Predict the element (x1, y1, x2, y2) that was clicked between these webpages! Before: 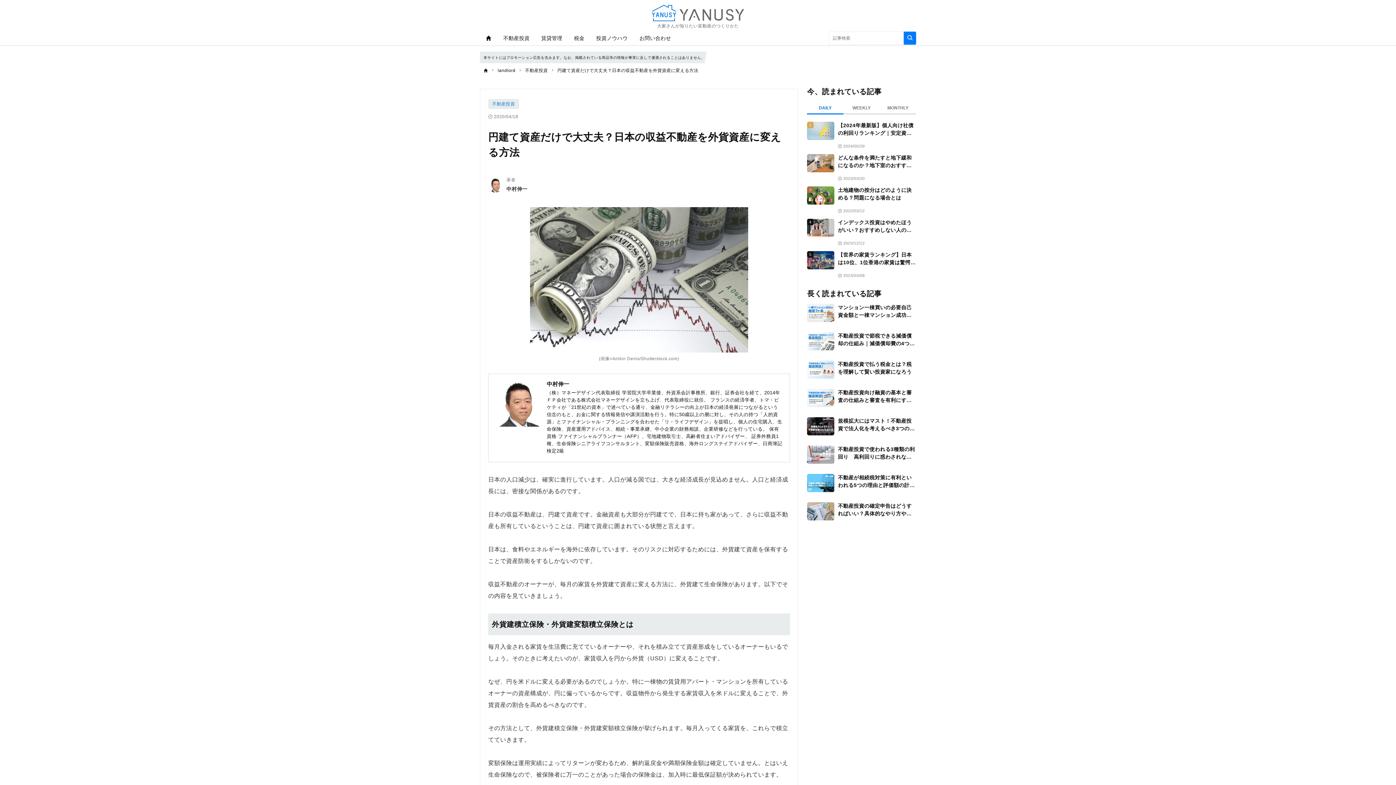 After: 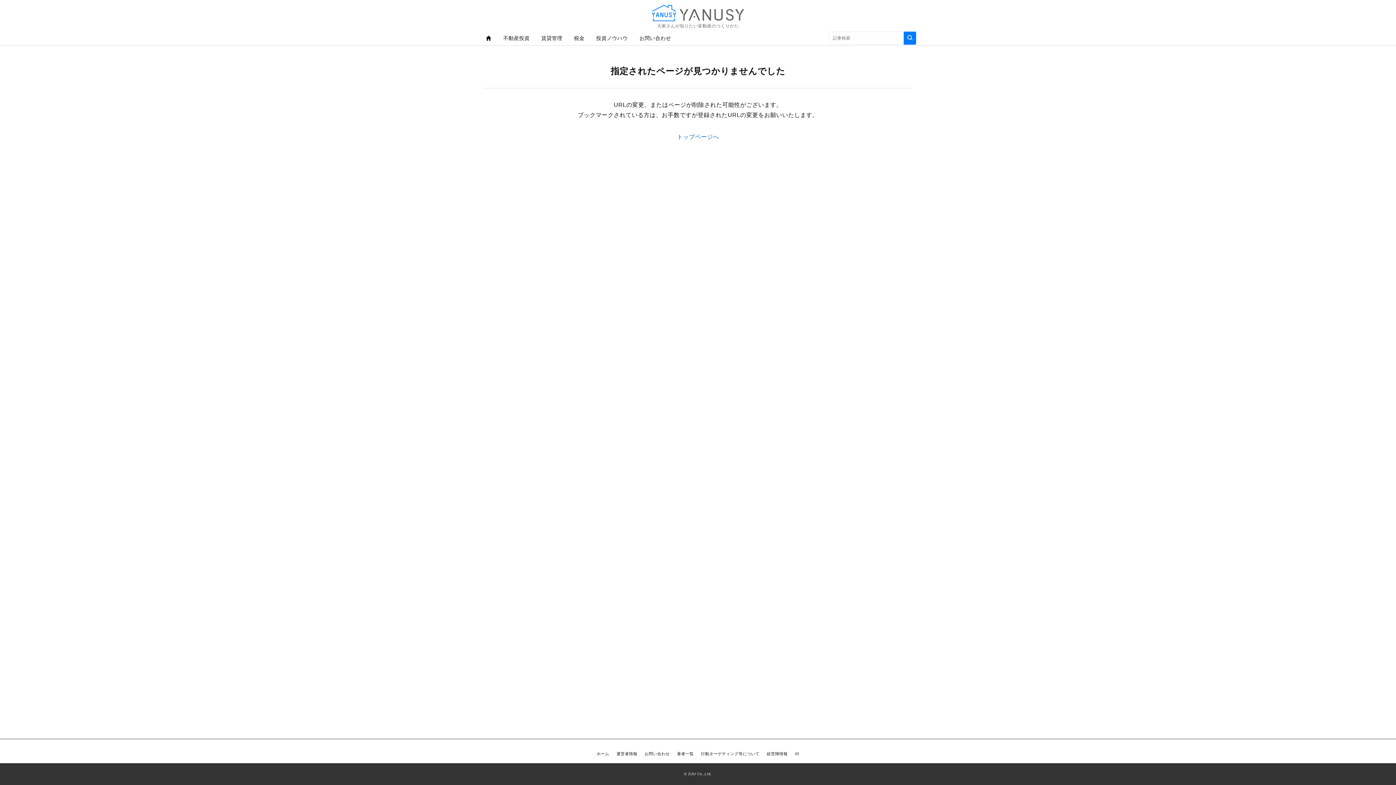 Action: label: 1
【2024年最新版】個人向け社債の利回りランキング｜安定資産運用のすすめ
2024/05/29 bbox: (807, 121, 916, 148)